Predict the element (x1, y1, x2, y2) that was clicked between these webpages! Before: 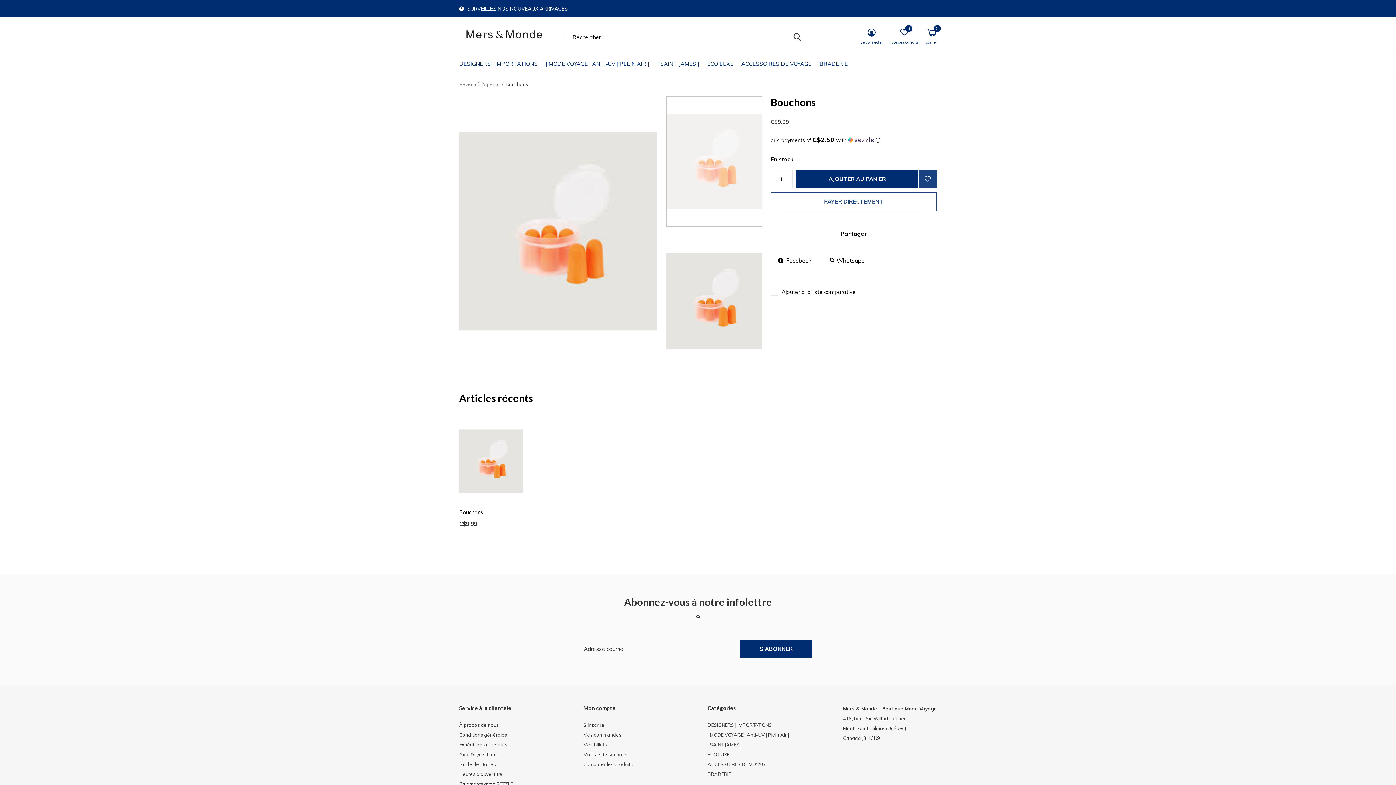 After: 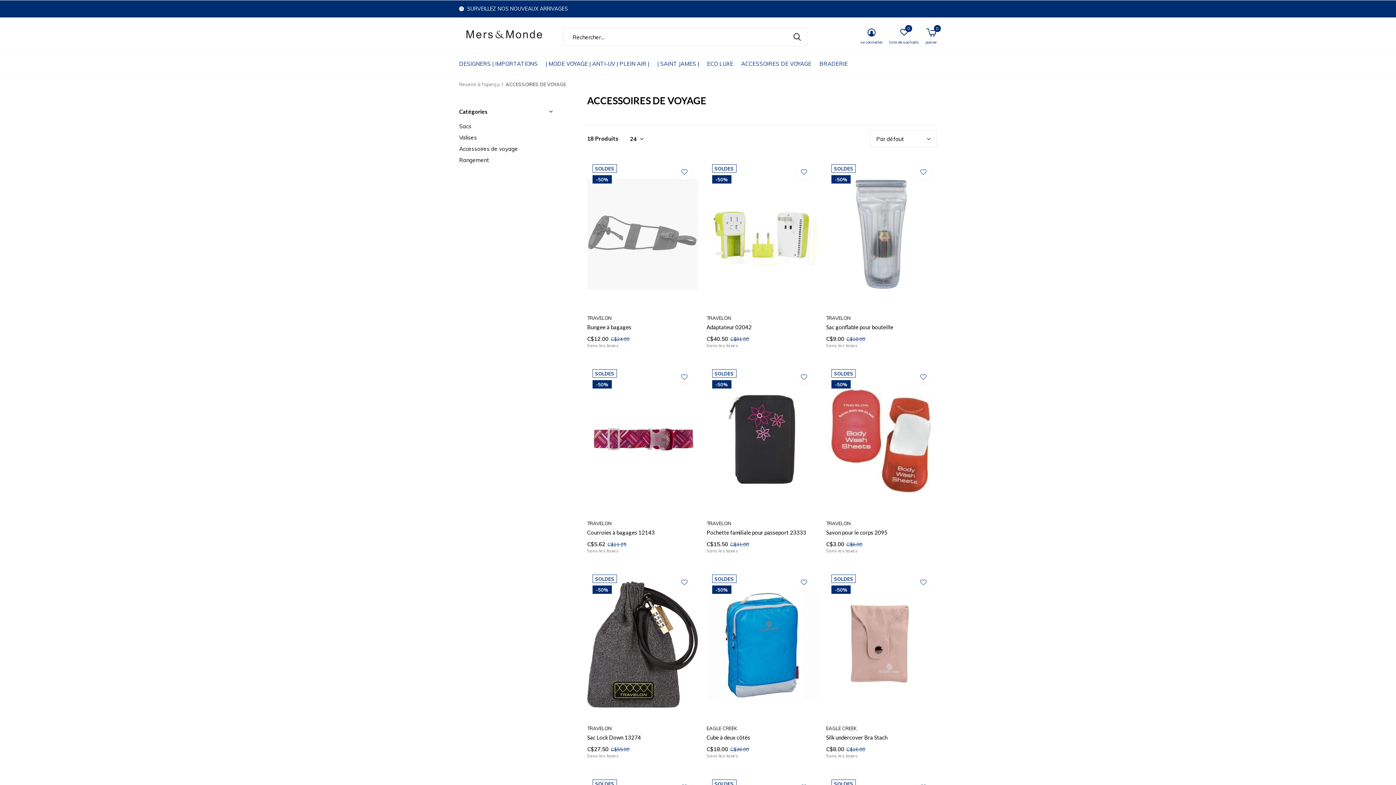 Action: bbox: (741, 58, 811, 68) label: ACCESSOIRES DE VOYAGE